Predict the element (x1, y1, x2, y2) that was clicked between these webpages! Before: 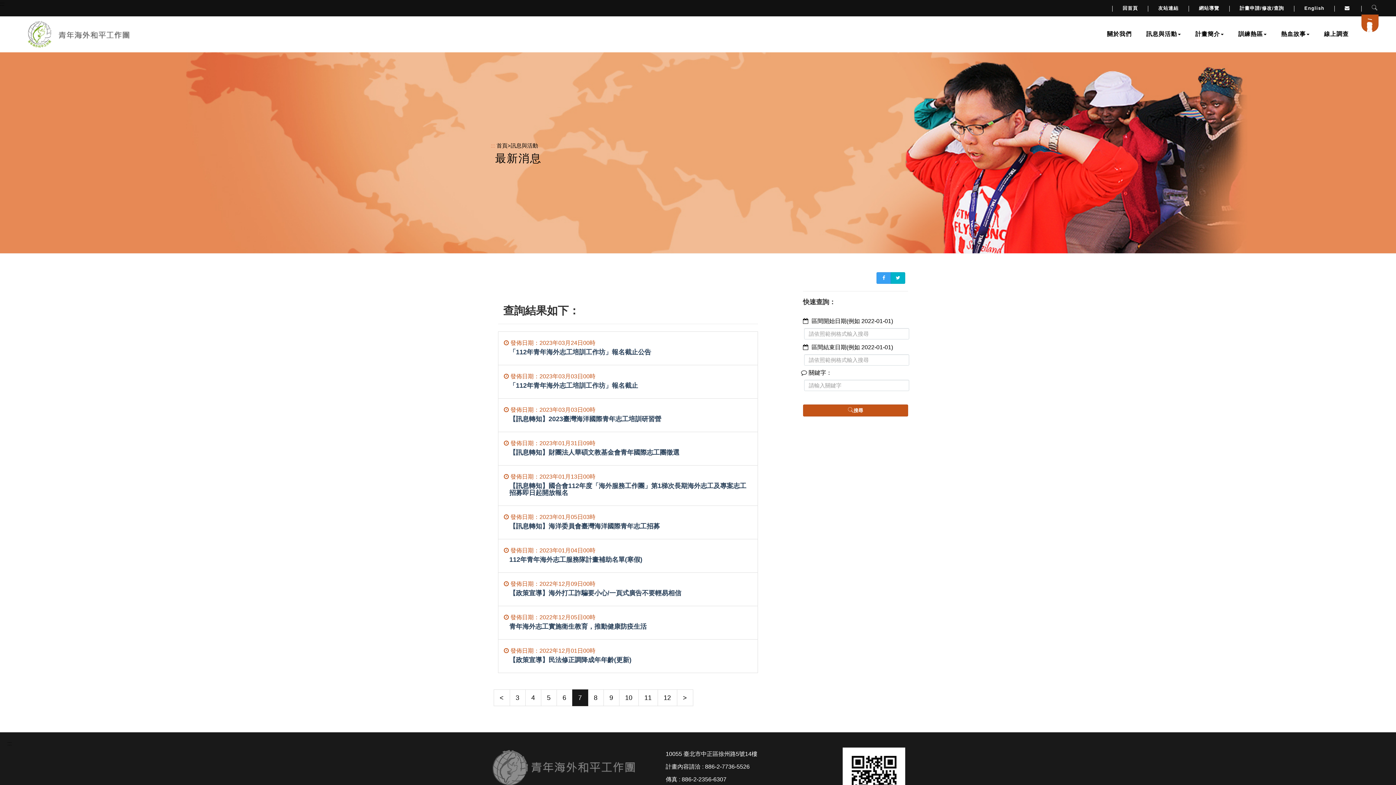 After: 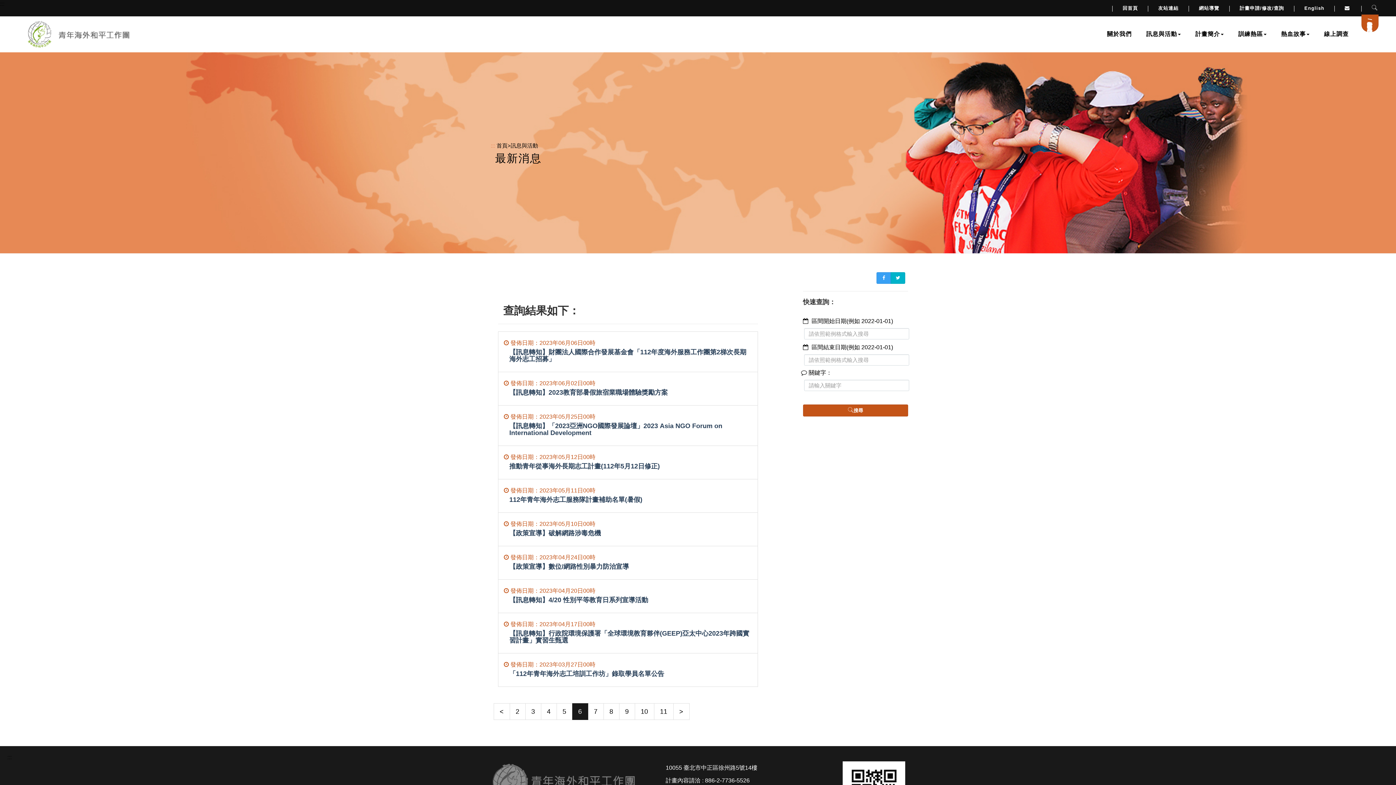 Action: label: < bbox: (493, 689, 510, 706)